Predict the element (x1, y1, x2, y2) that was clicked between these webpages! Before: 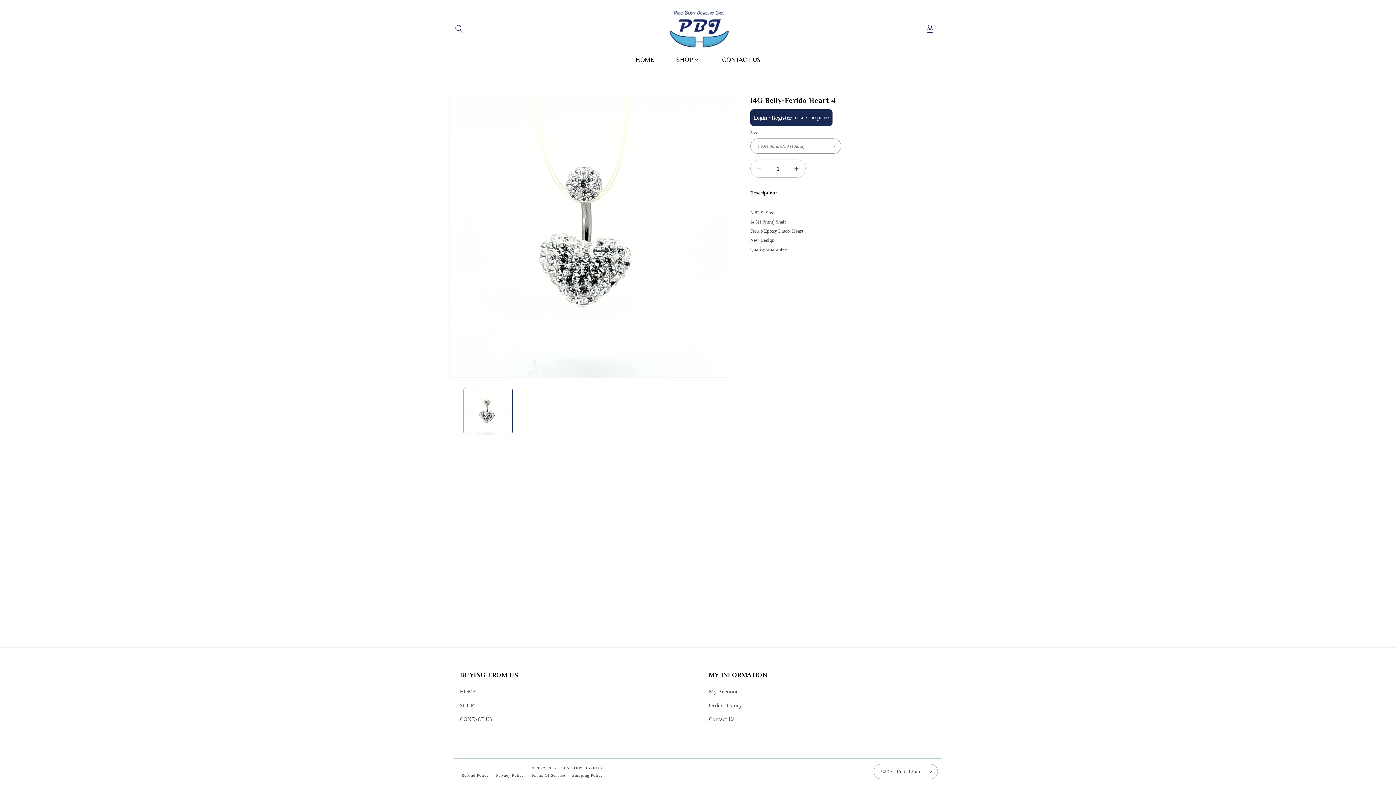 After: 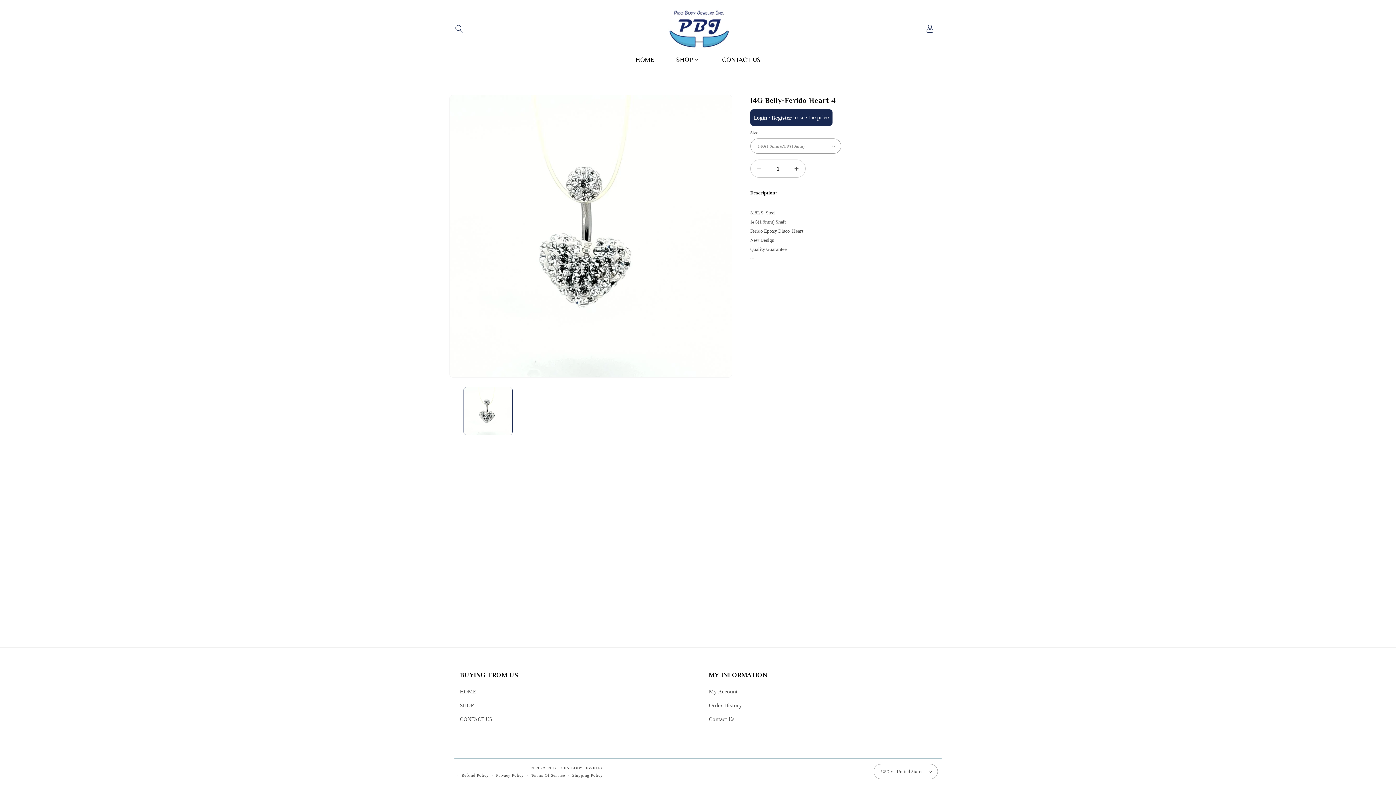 Action: bbox: (754, 114, 767, 121) label: Login